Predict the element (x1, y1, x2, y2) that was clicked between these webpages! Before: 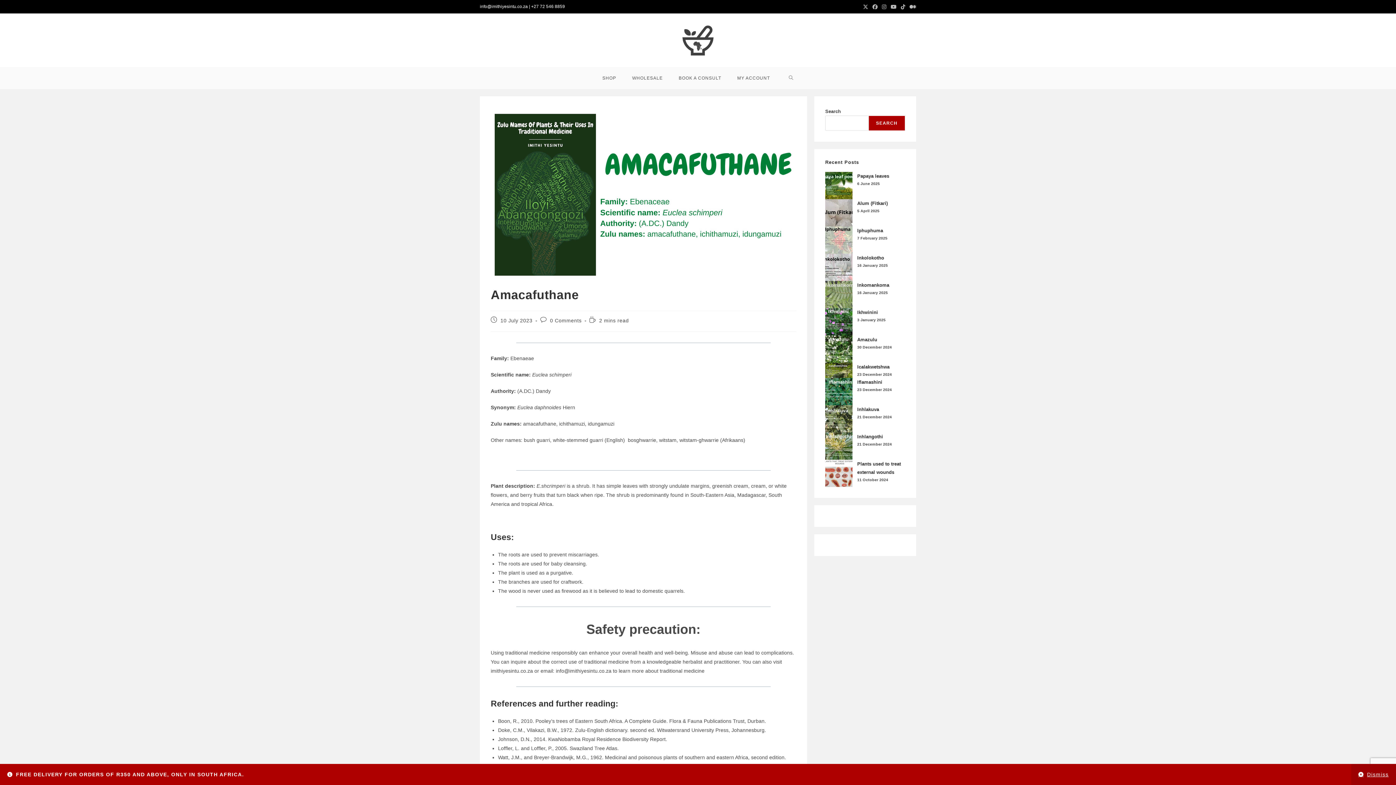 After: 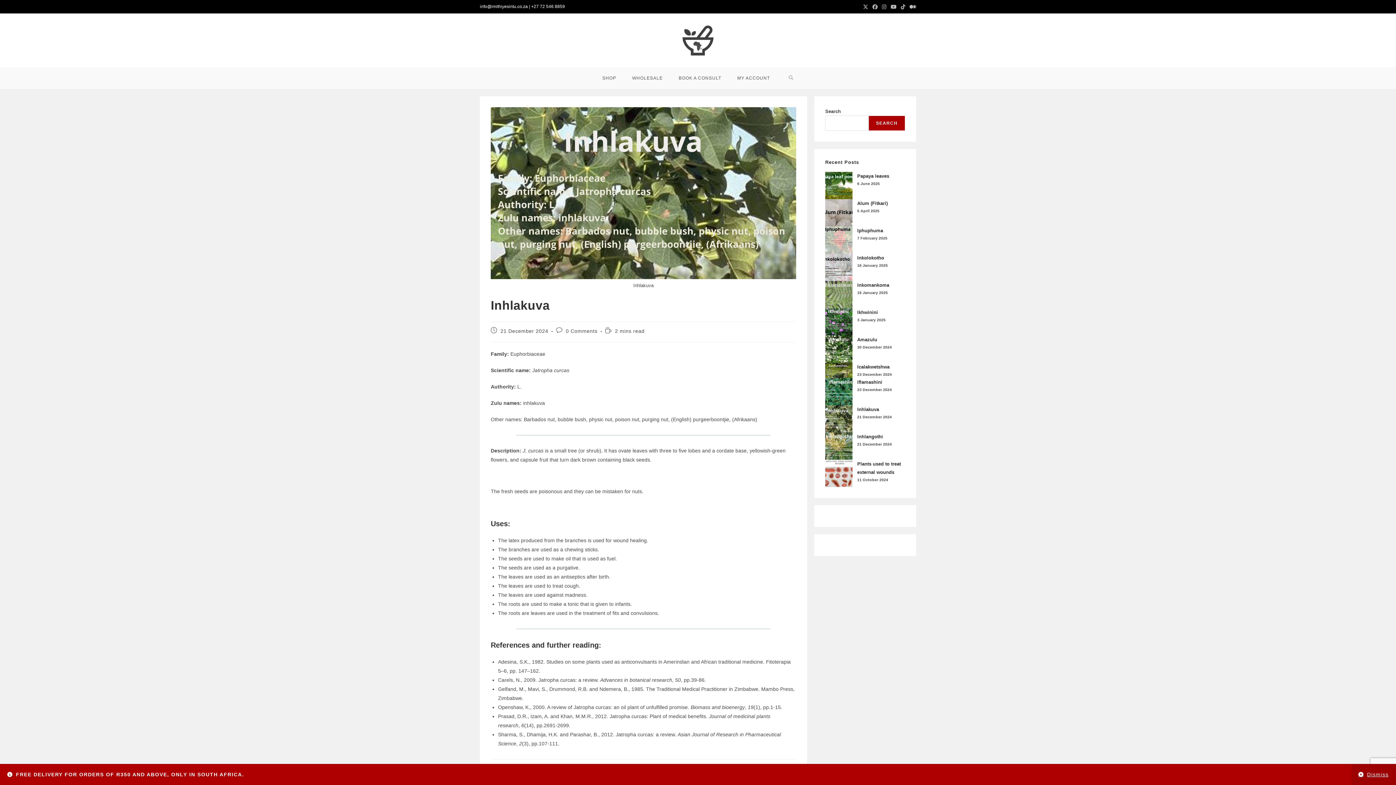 Action: label: Inhlakuva bbox: (857, 407, 879, 412)